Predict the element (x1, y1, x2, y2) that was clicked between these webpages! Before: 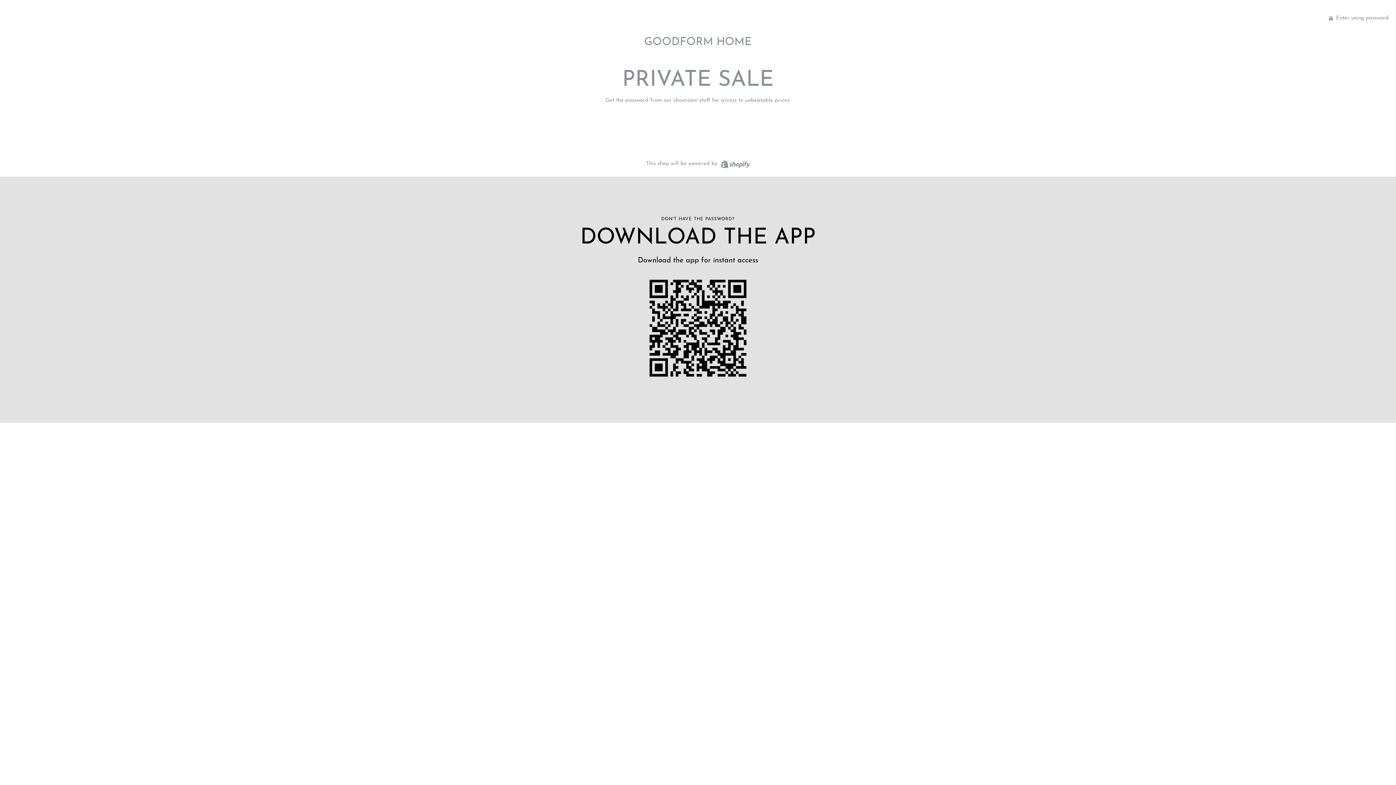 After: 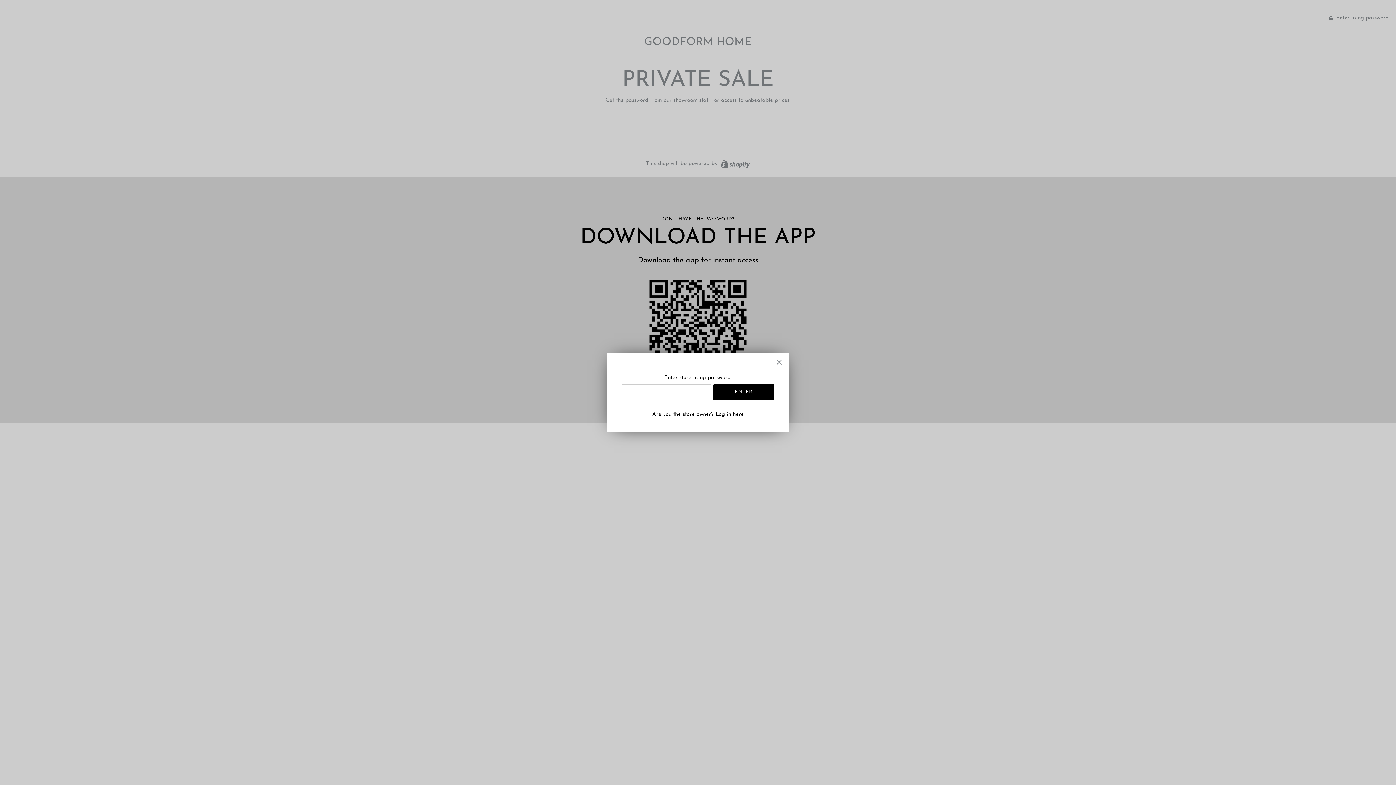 Action: label:  Enter using password bbox: (1329, 15, 1389, 20)